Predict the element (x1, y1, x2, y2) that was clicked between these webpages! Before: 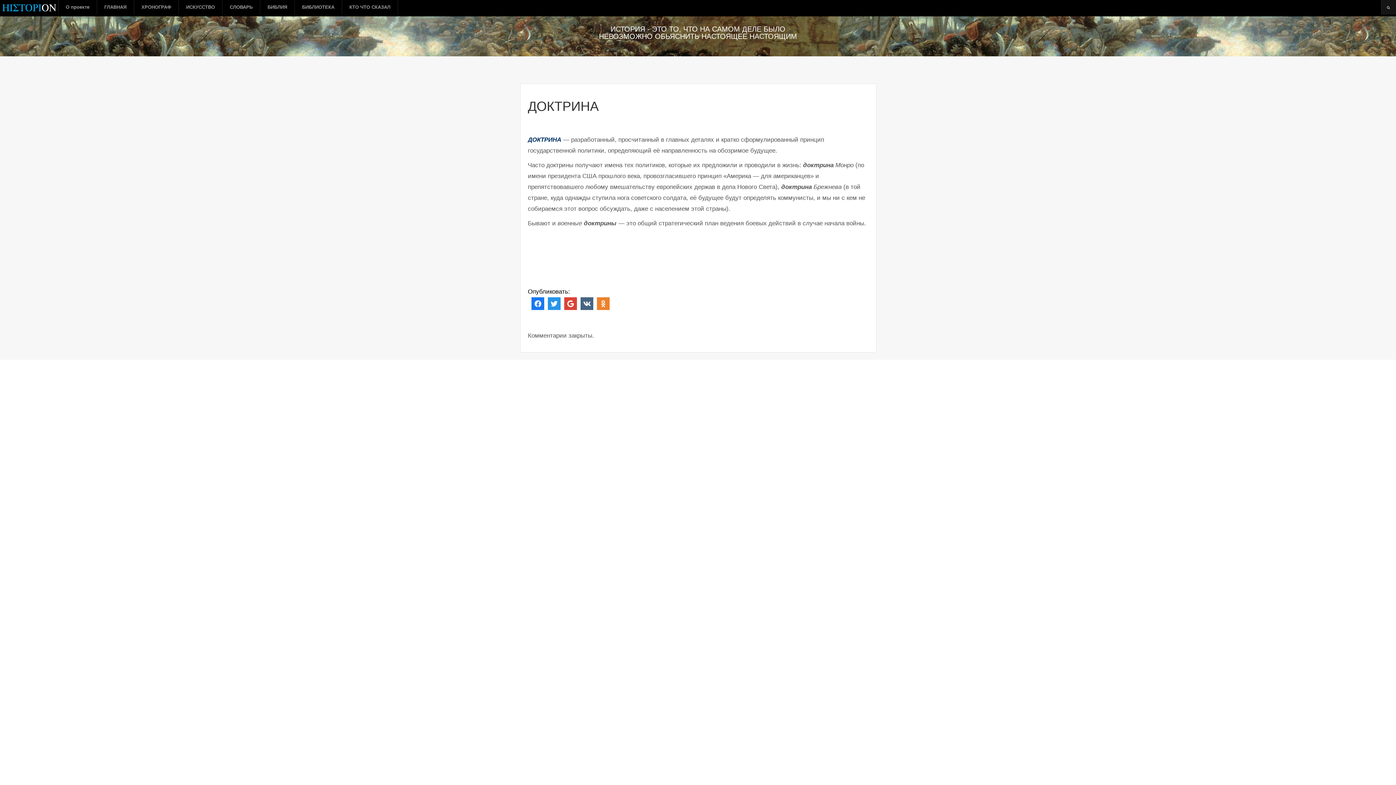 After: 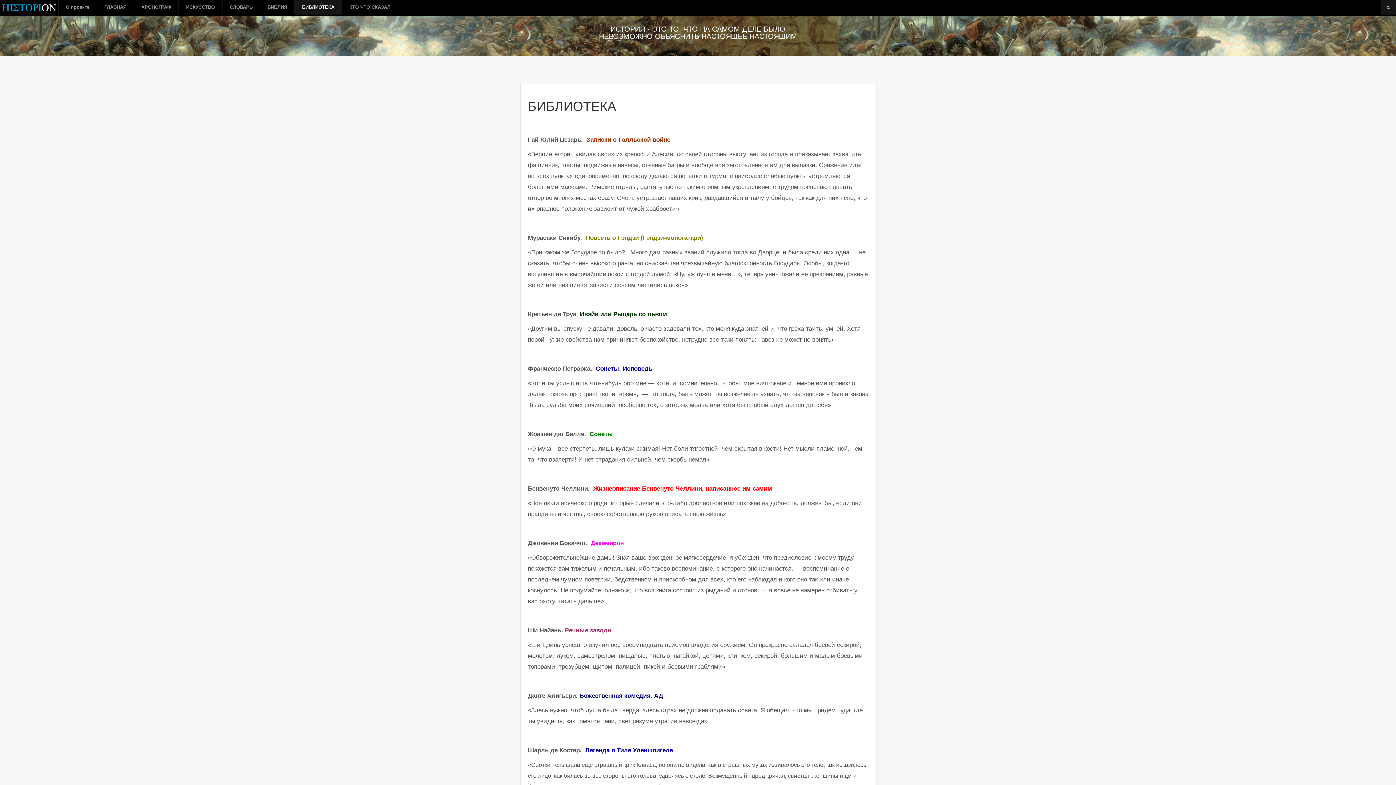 Action: bbox: (294, 0, 342, 14) label: БИБЛИОТЕКА